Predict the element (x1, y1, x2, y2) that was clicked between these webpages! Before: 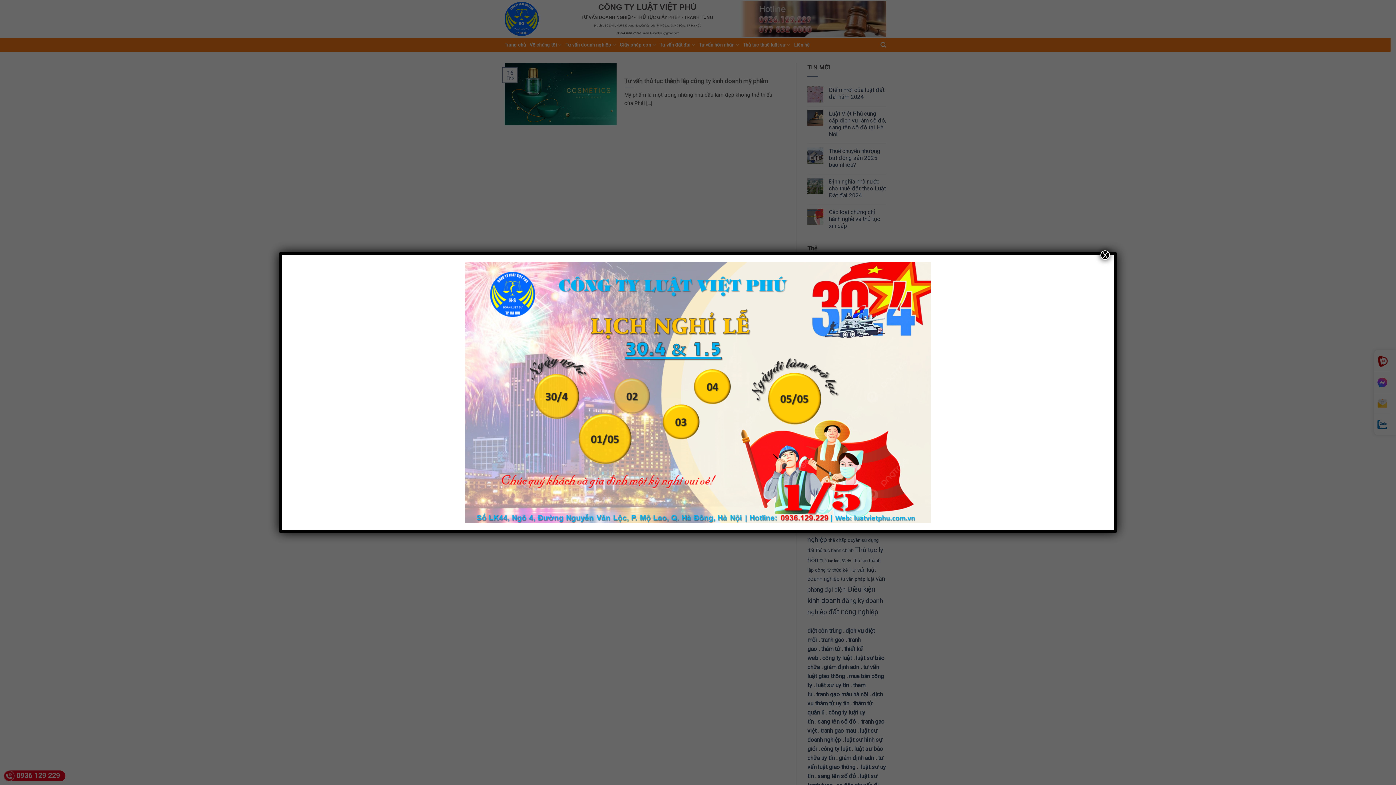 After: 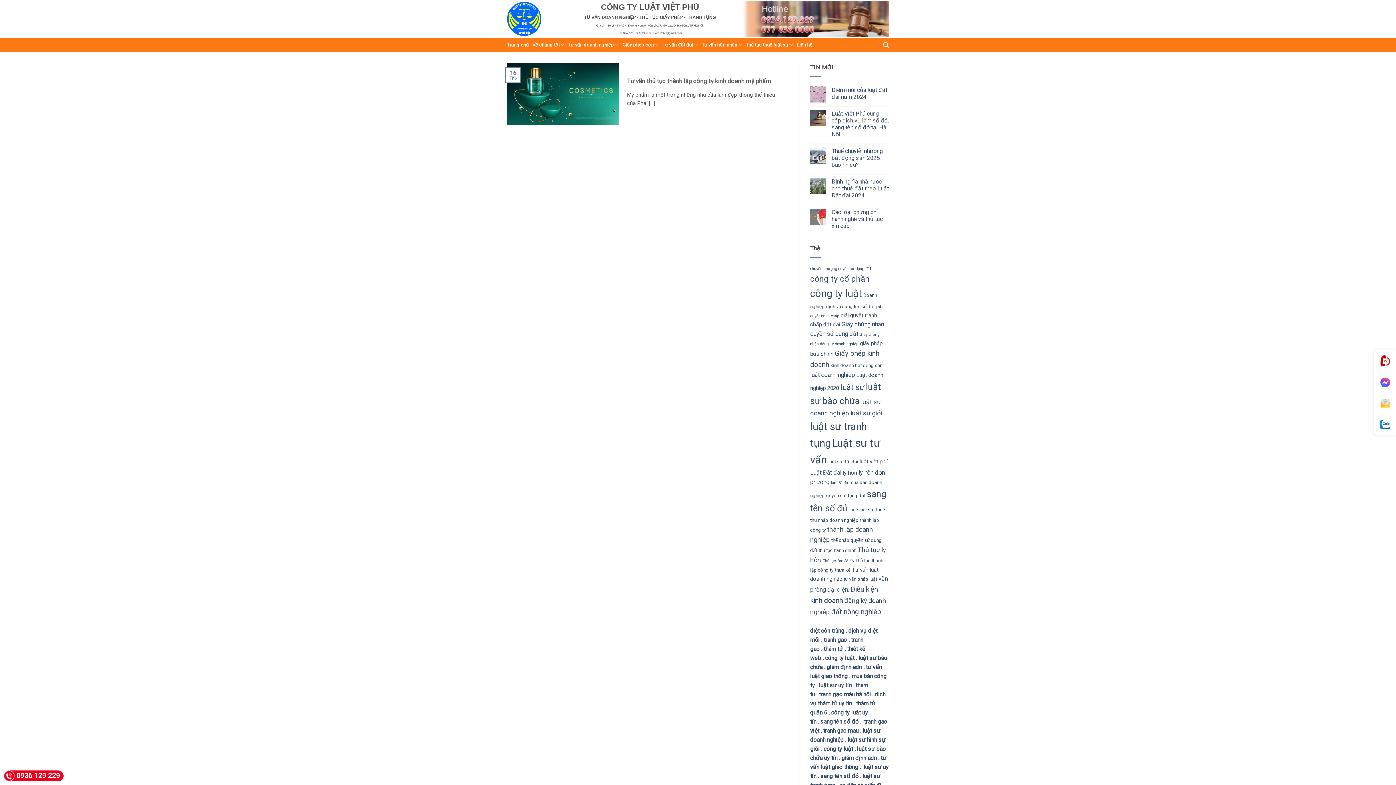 Action: bbox: (1100, 250, 1110, 260) label: Close